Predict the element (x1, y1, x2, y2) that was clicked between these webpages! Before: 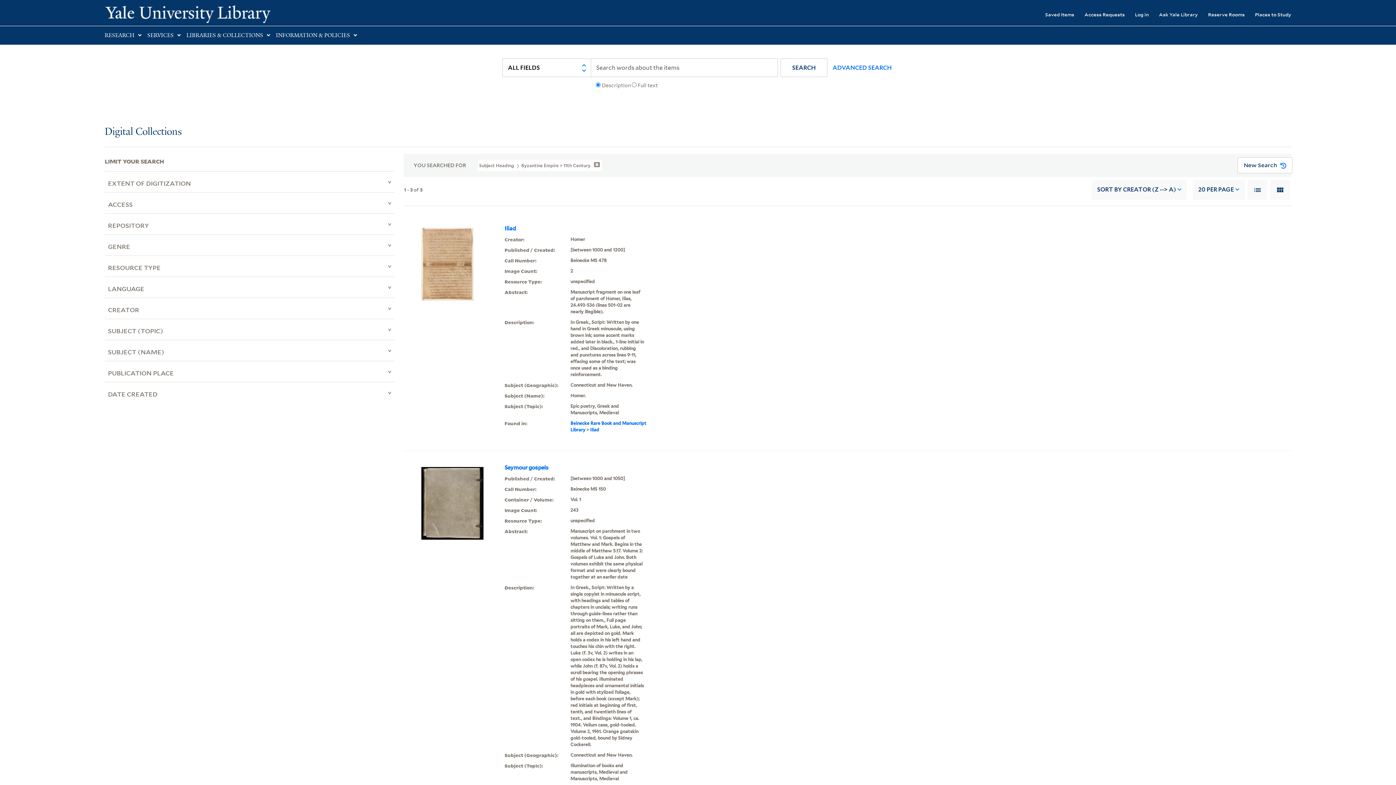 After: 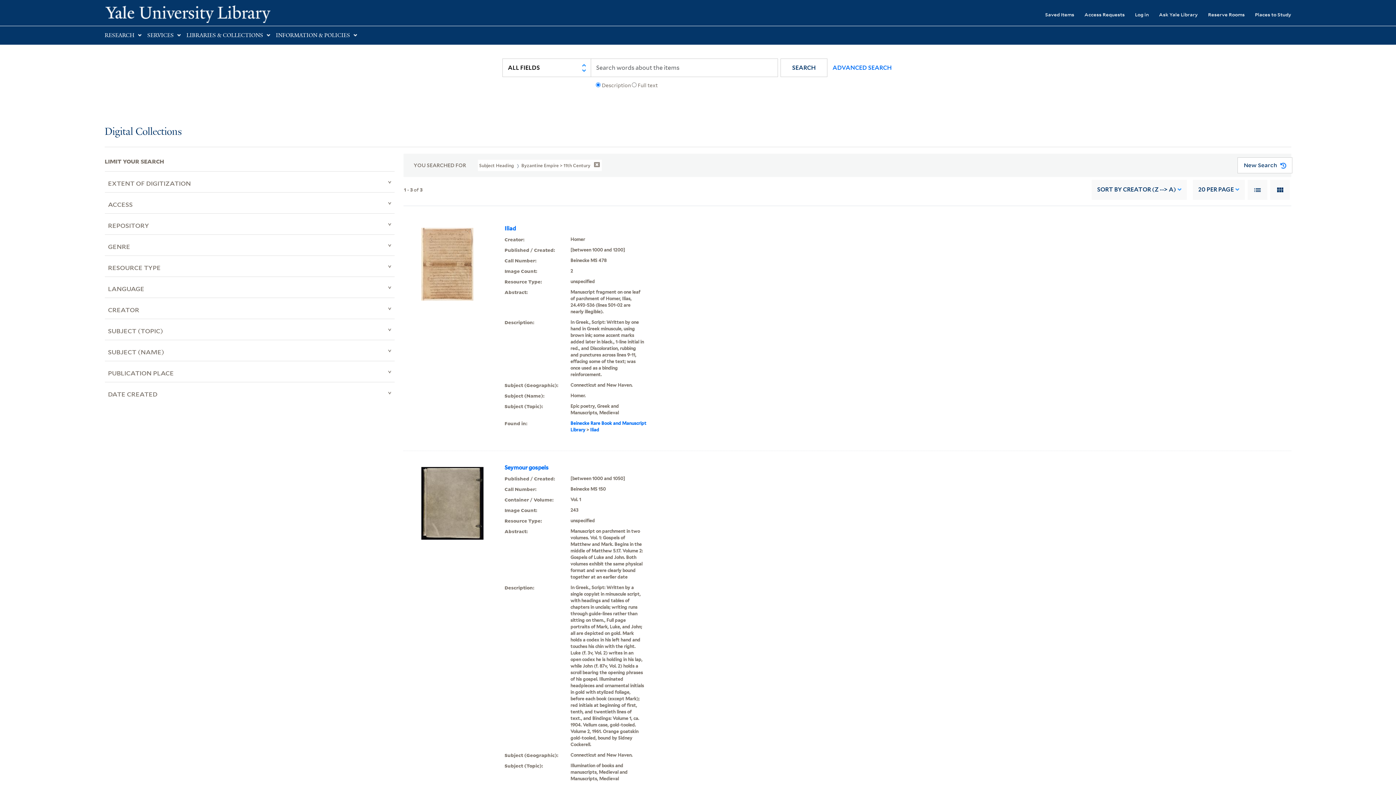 Action: label: SEARCH bbox: (780, 58, 827, 77)